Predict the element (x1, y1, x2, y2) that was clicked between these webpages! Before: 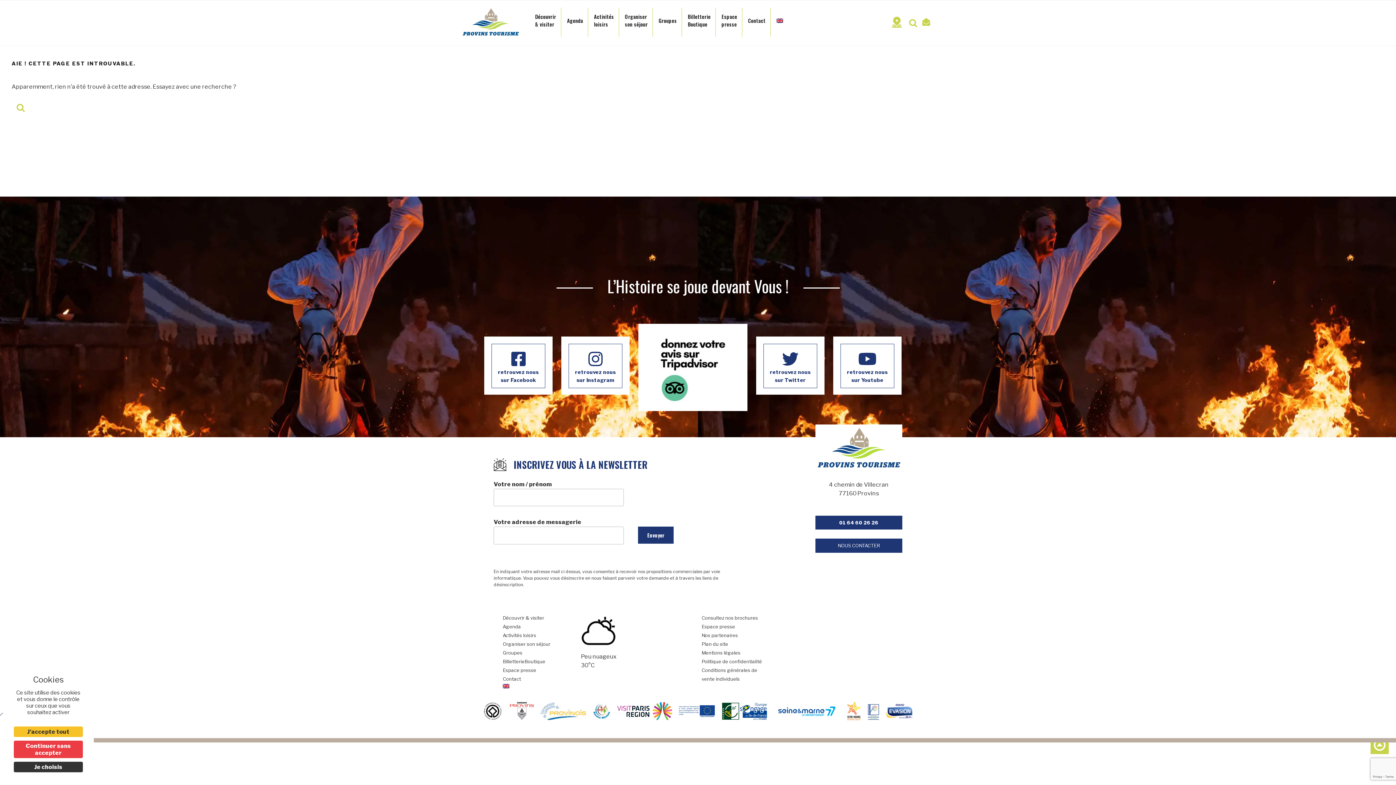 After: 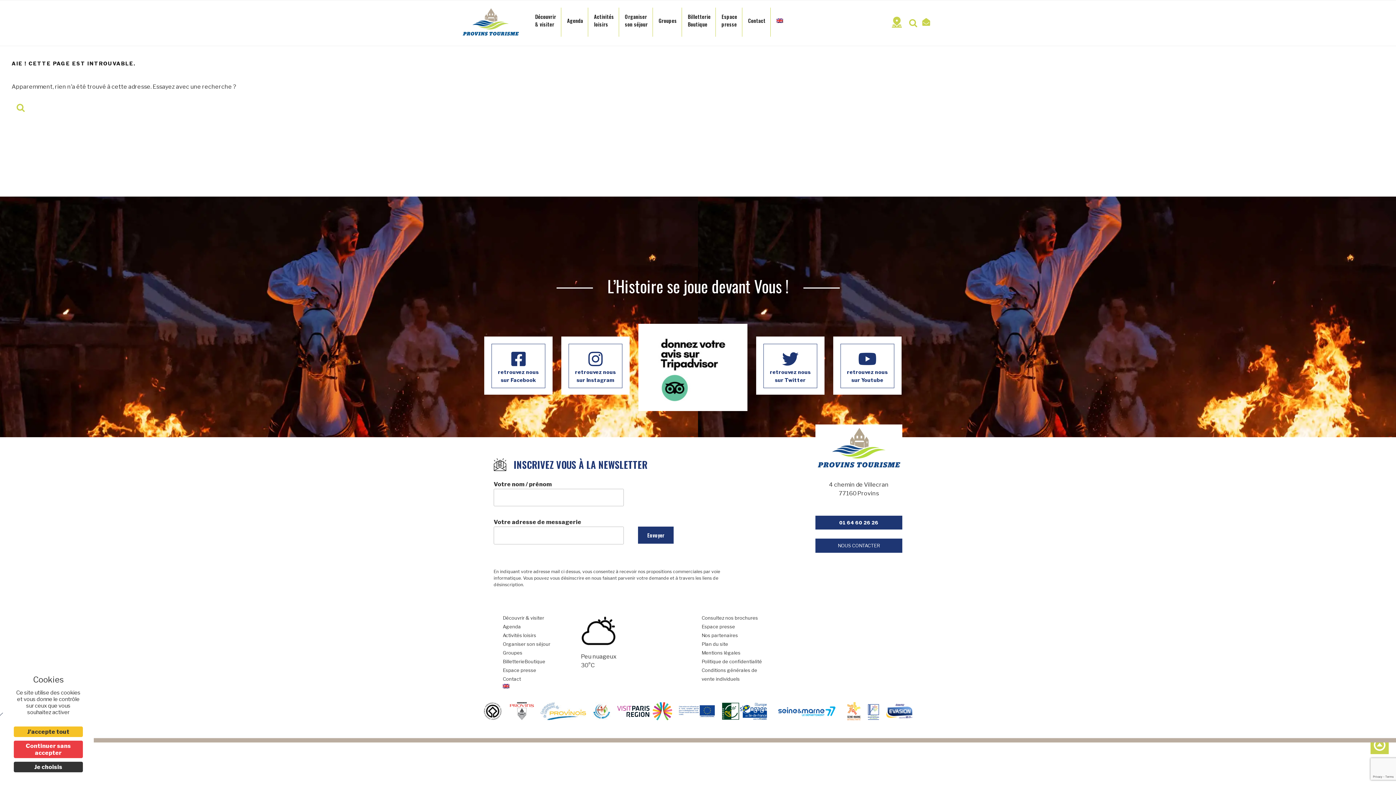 Action: label: 

 bbox: (658, 399, 727, 405)